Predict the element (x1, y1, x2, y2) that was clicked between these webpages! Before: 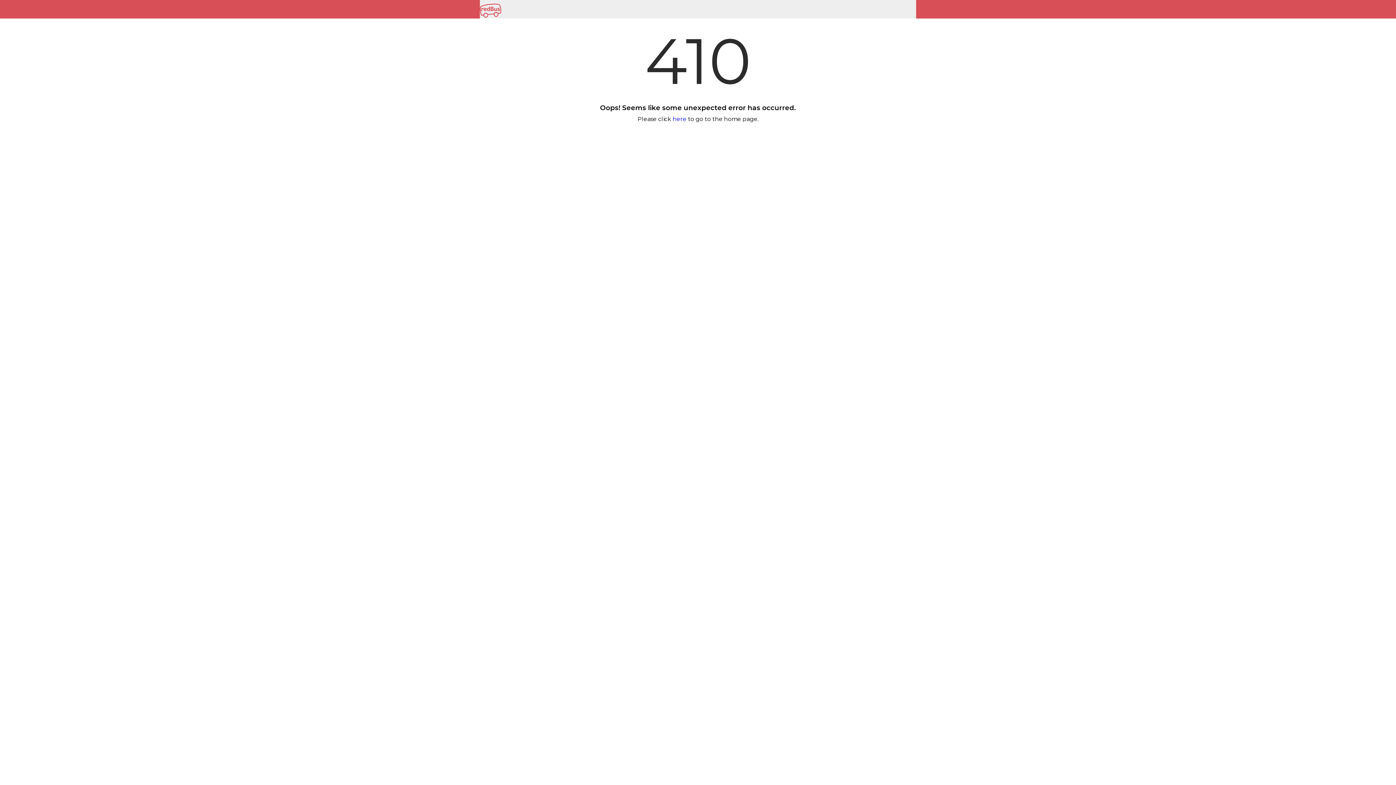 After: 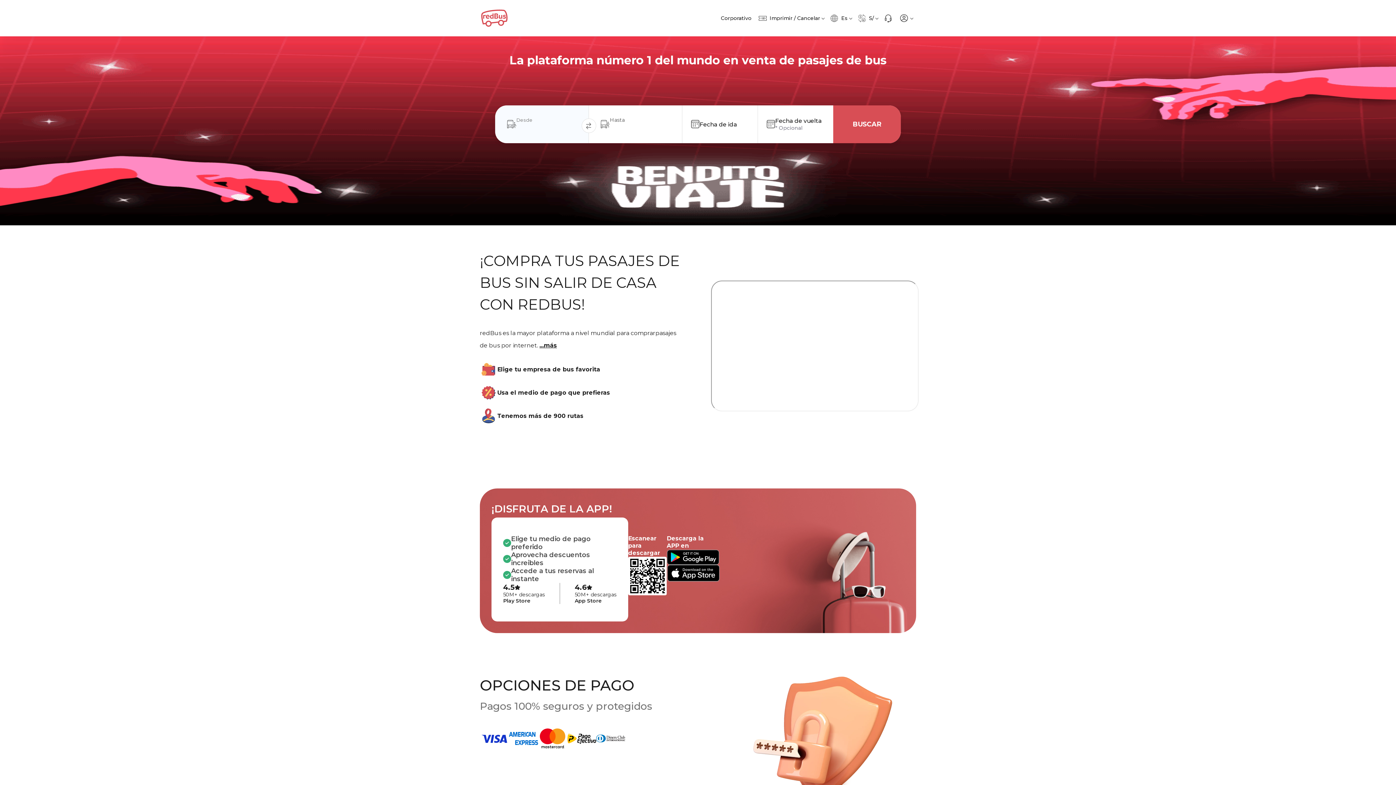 Action: bbox: (672, 115, 686, 122) label: here